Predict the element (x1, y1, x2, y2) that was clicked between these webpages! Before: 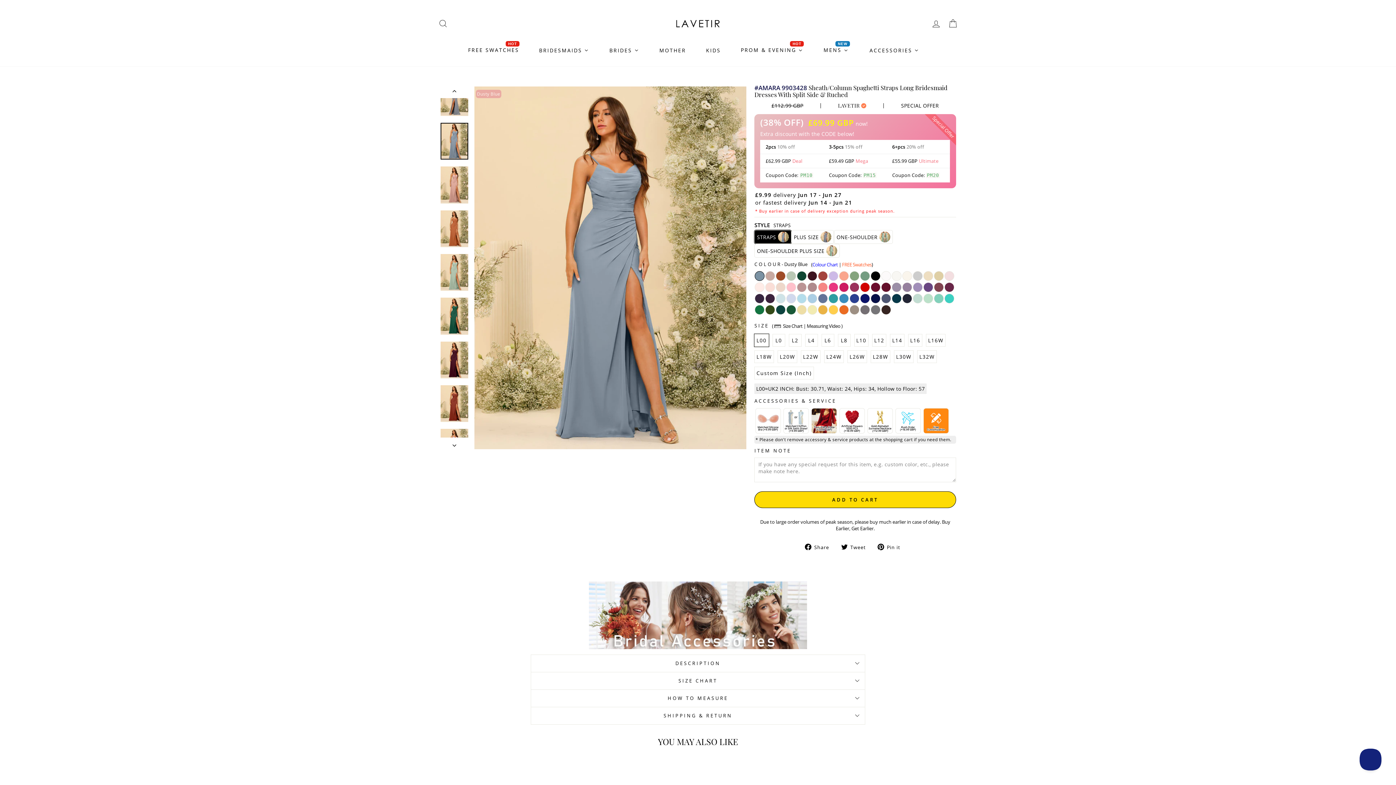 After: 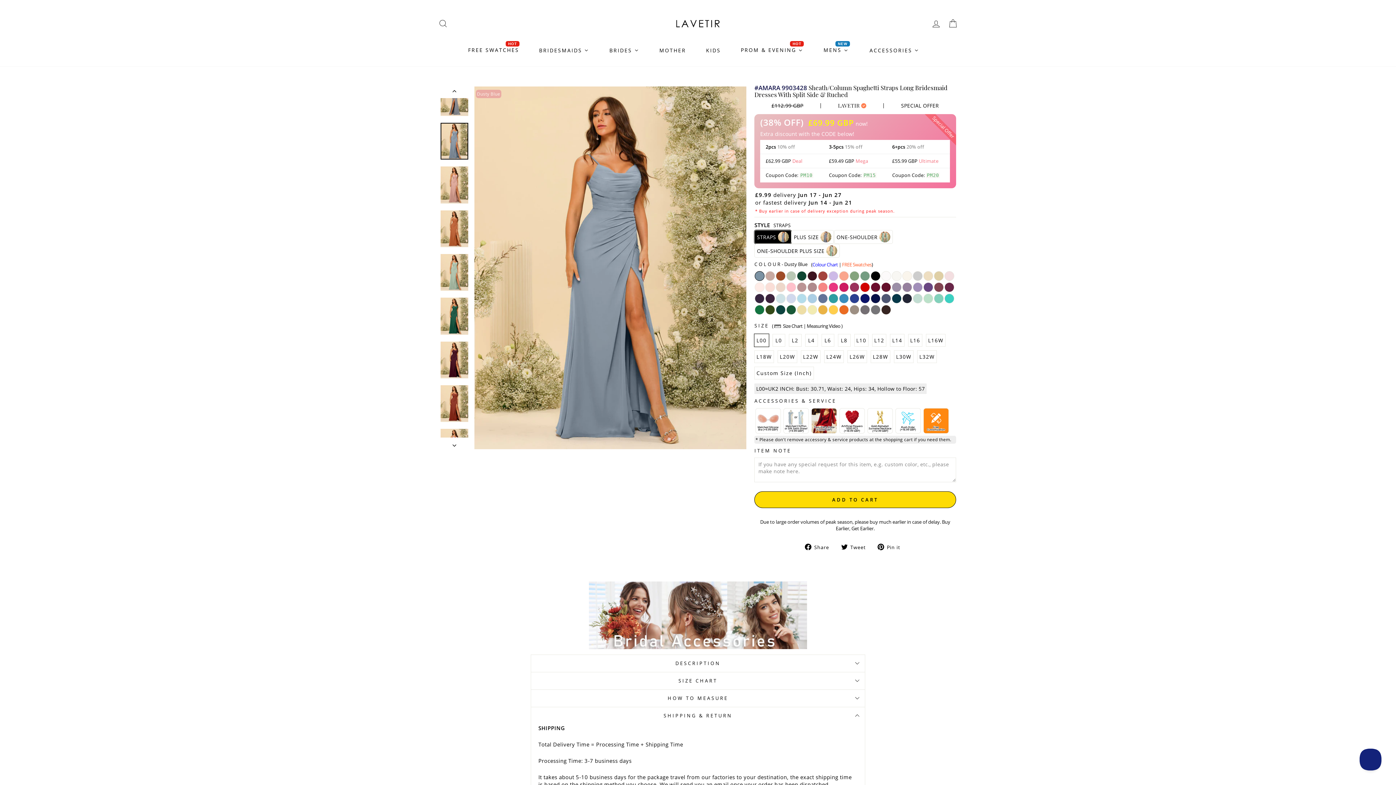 Action: label: SHIPPING & RETURN bbox: (530, 707, 865, 724)